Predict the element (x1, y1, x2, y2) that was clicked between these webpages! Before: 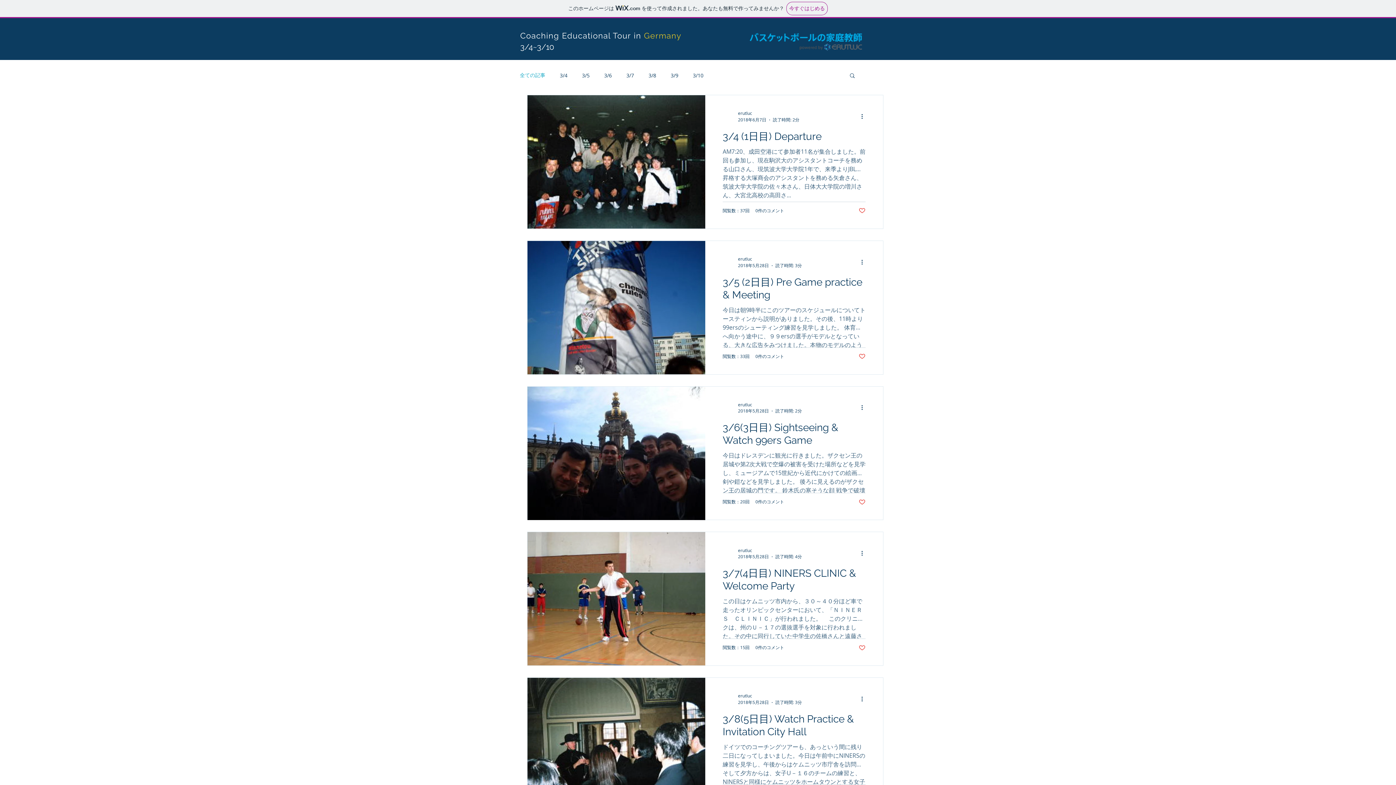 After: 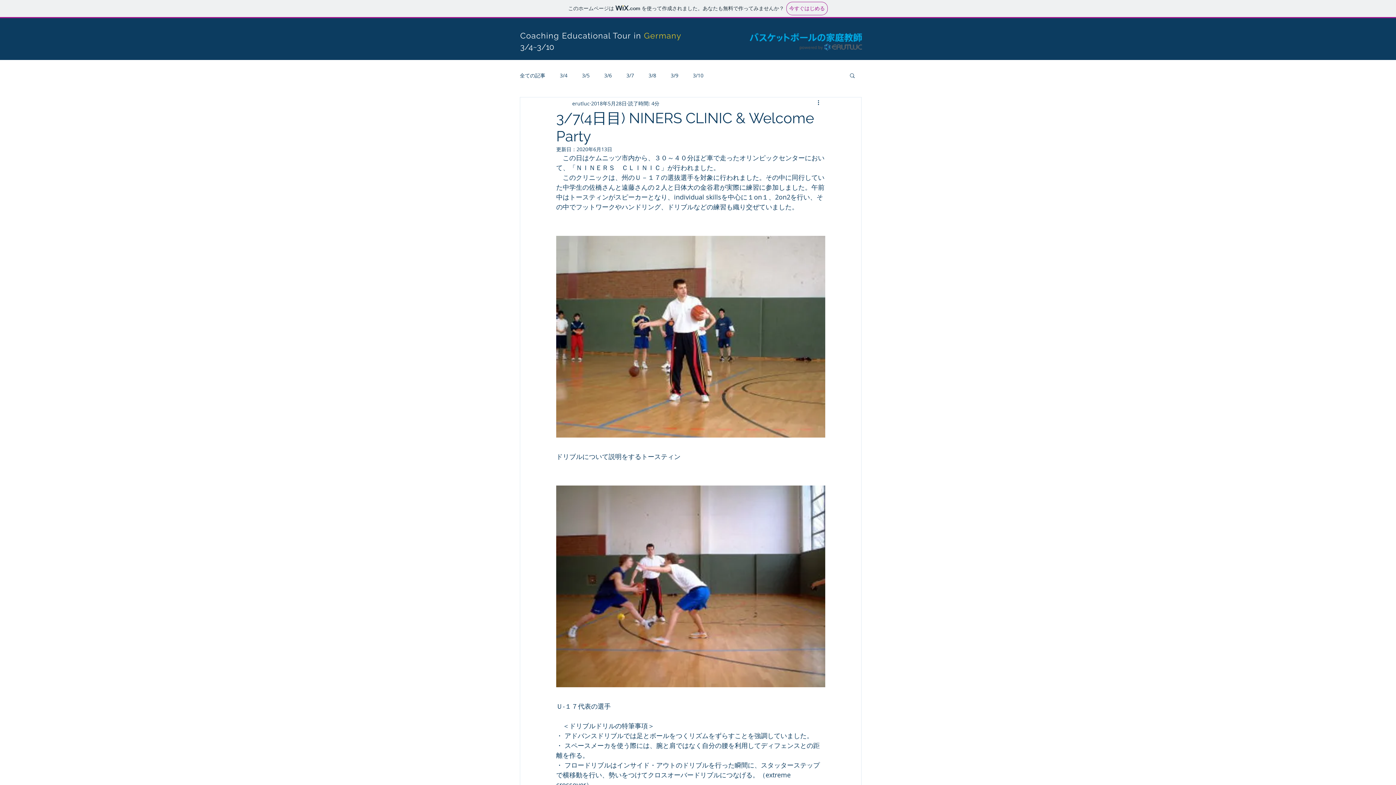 Action: label: 3/7(4日目) NINERS CLINIC & Welcome Party bbox: (722, 566, 865, 597)